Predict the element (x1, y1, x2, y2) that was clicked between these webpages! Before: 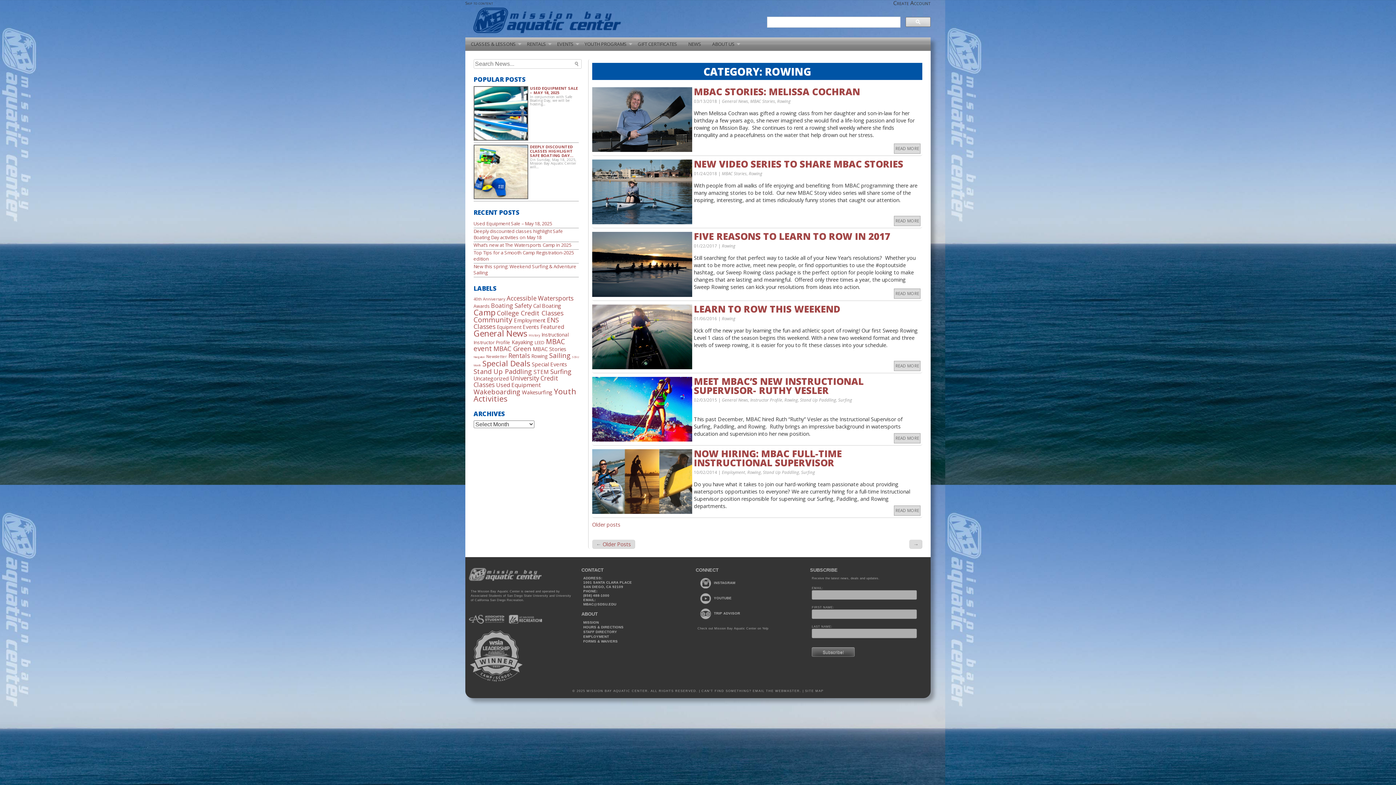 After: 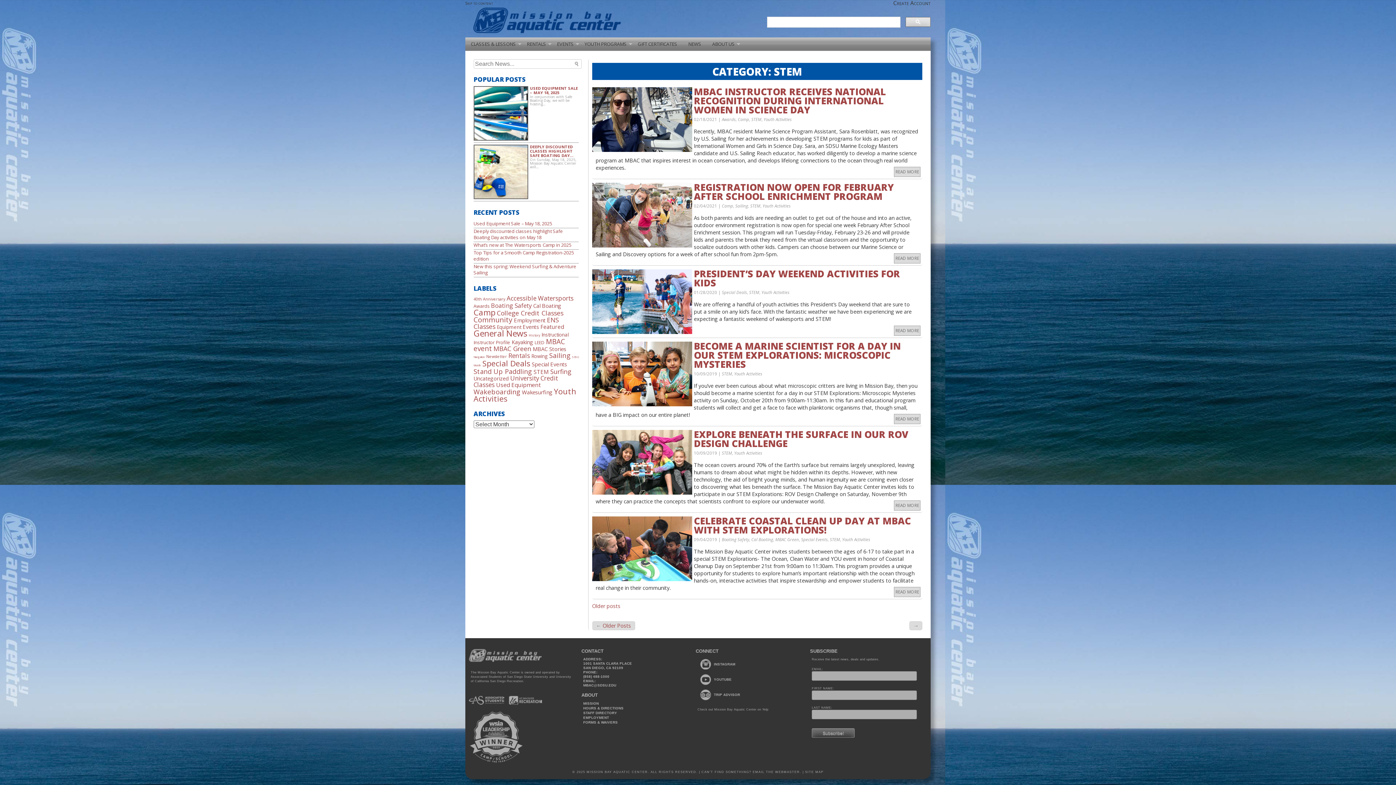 Action: label: STEM (15 items) bbox: (533, 368, 548, 375)